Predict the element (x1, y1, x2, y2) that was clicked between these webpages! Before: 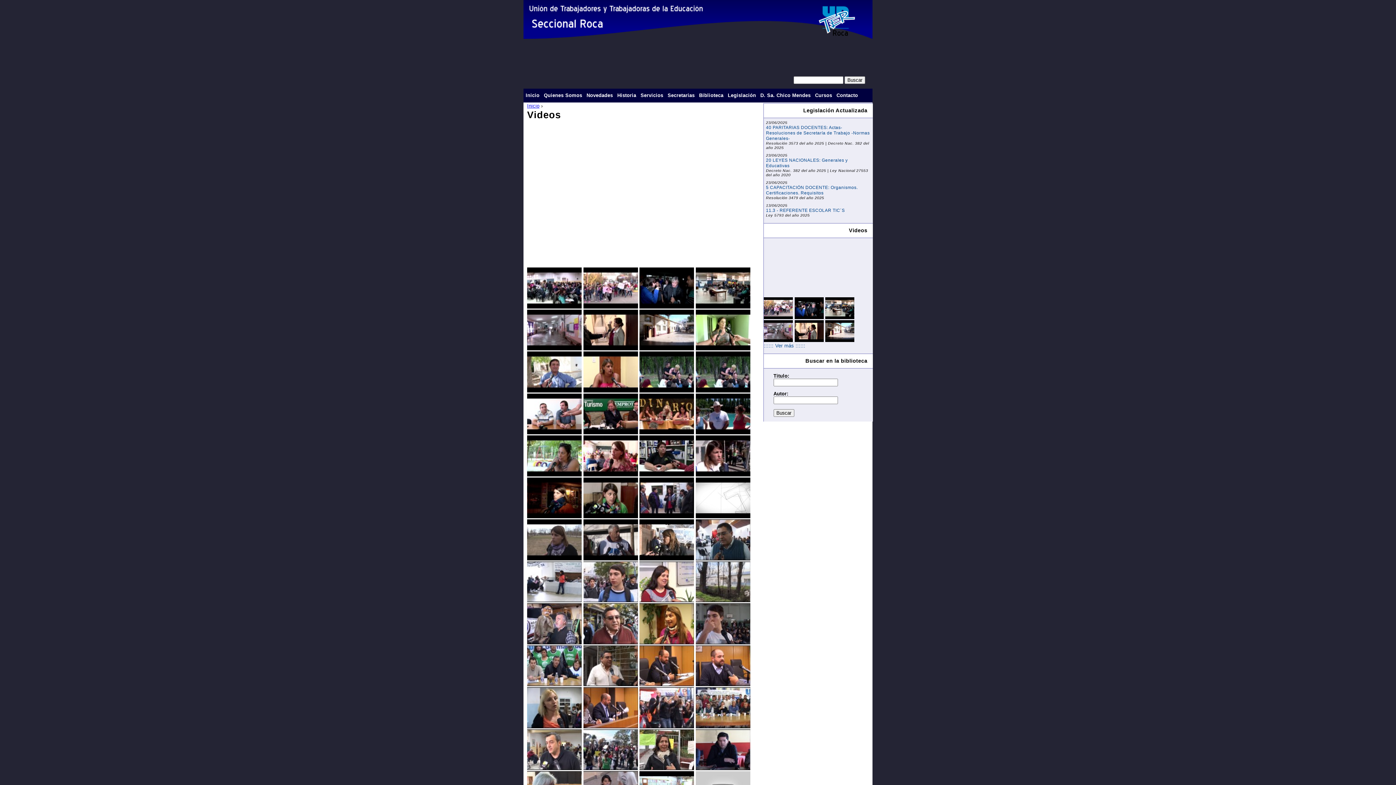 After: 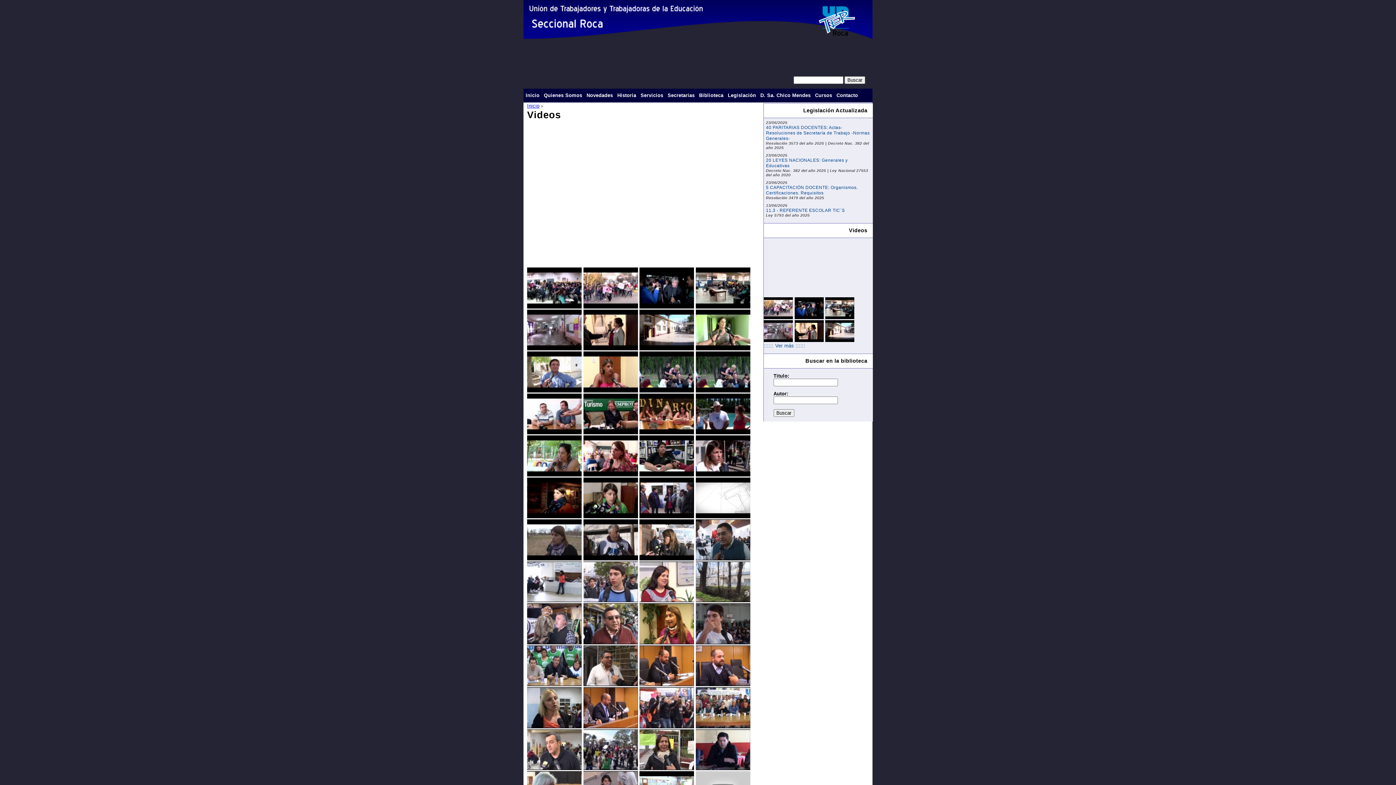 Action: bbox: (527, 682, 581, 687)